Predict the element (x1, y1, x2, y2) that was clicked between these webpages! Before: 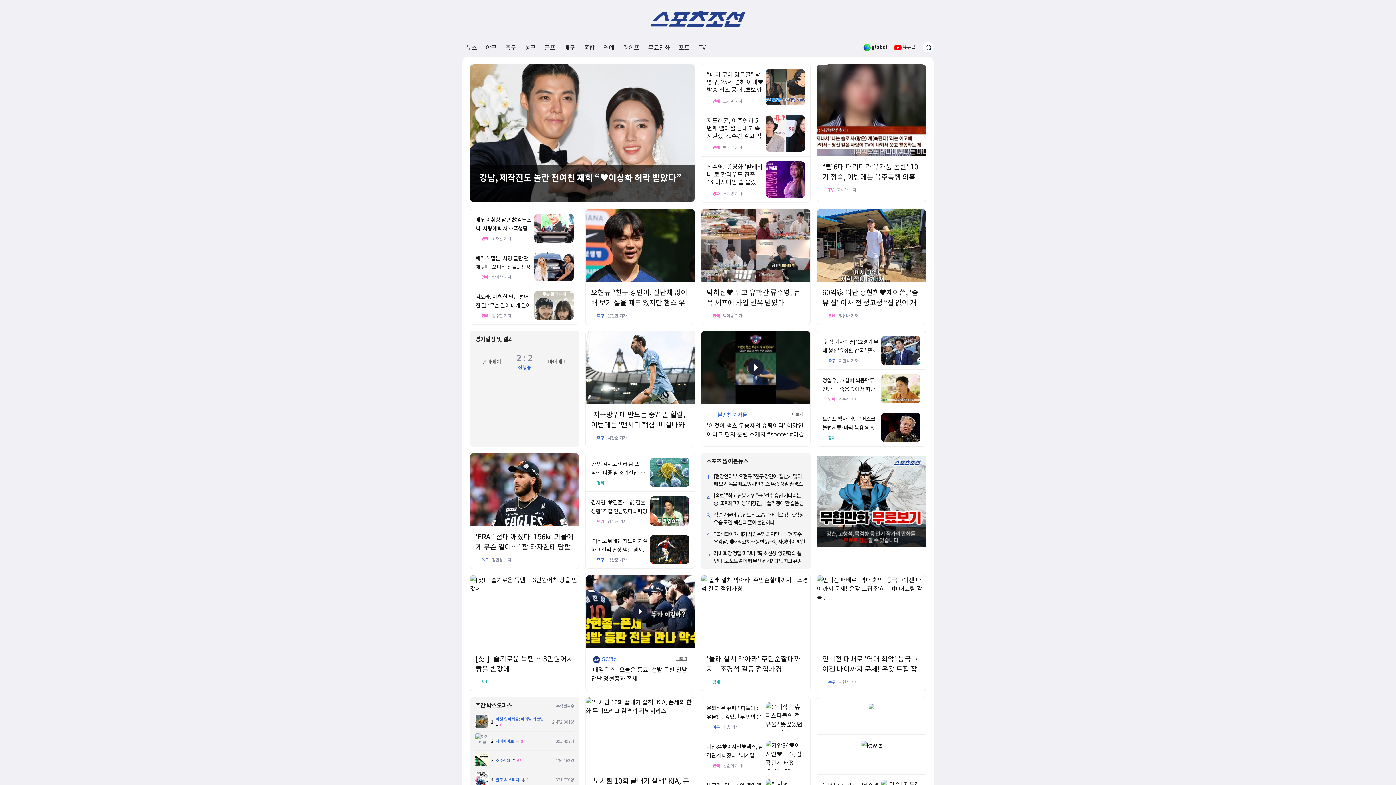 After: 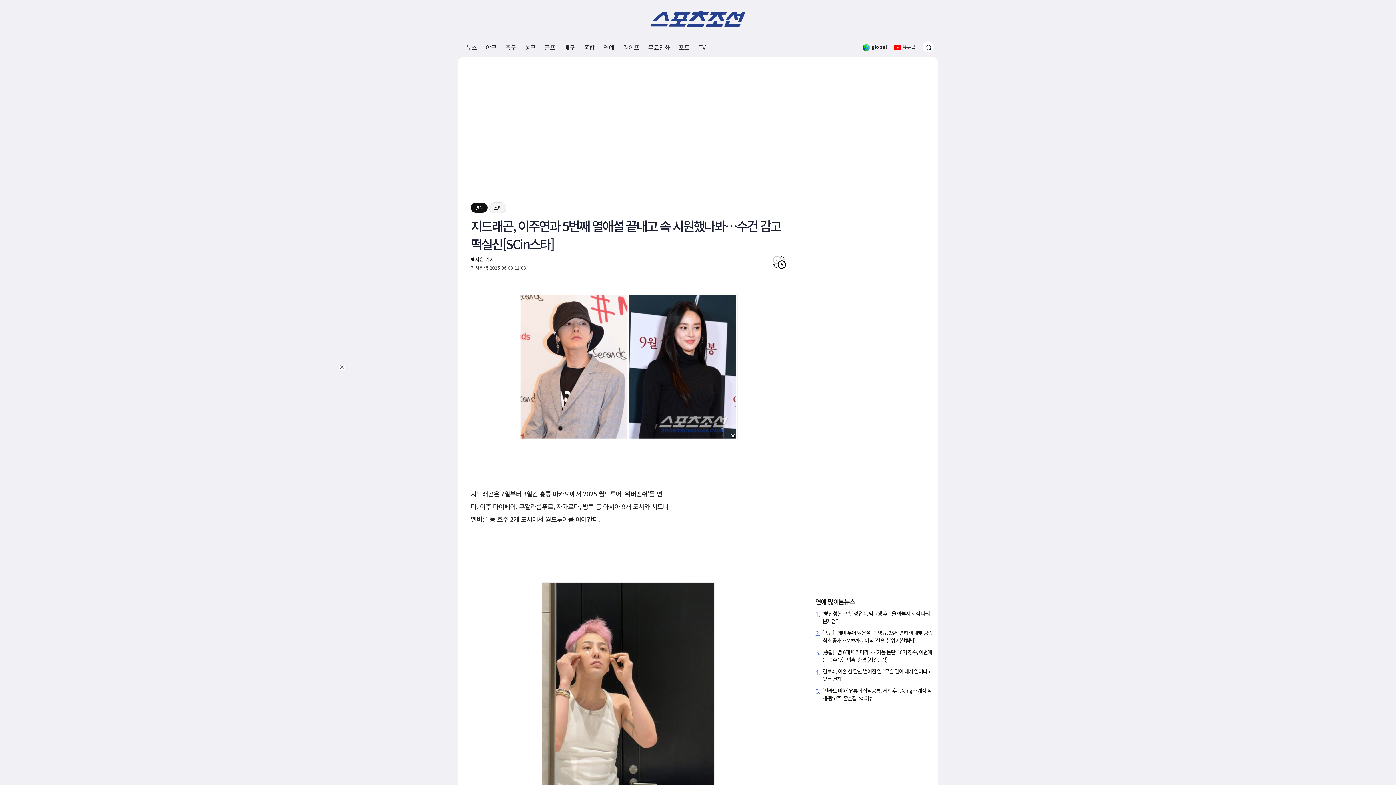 Action: bbox: (706, 115, 761, 147) label: 지드래곤, 이주연과 5번째 열애설 끝내고 속 시원했나..수건 감고 떡실신